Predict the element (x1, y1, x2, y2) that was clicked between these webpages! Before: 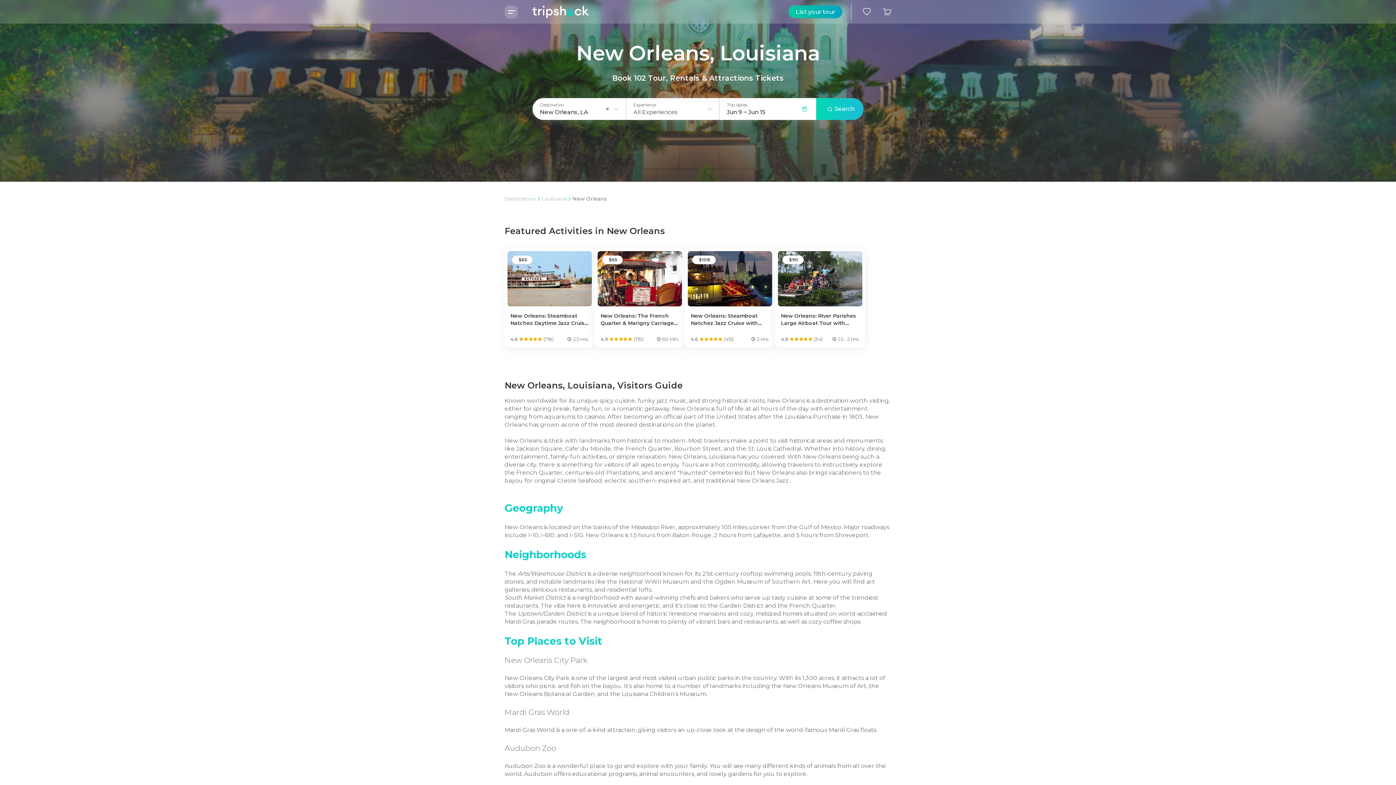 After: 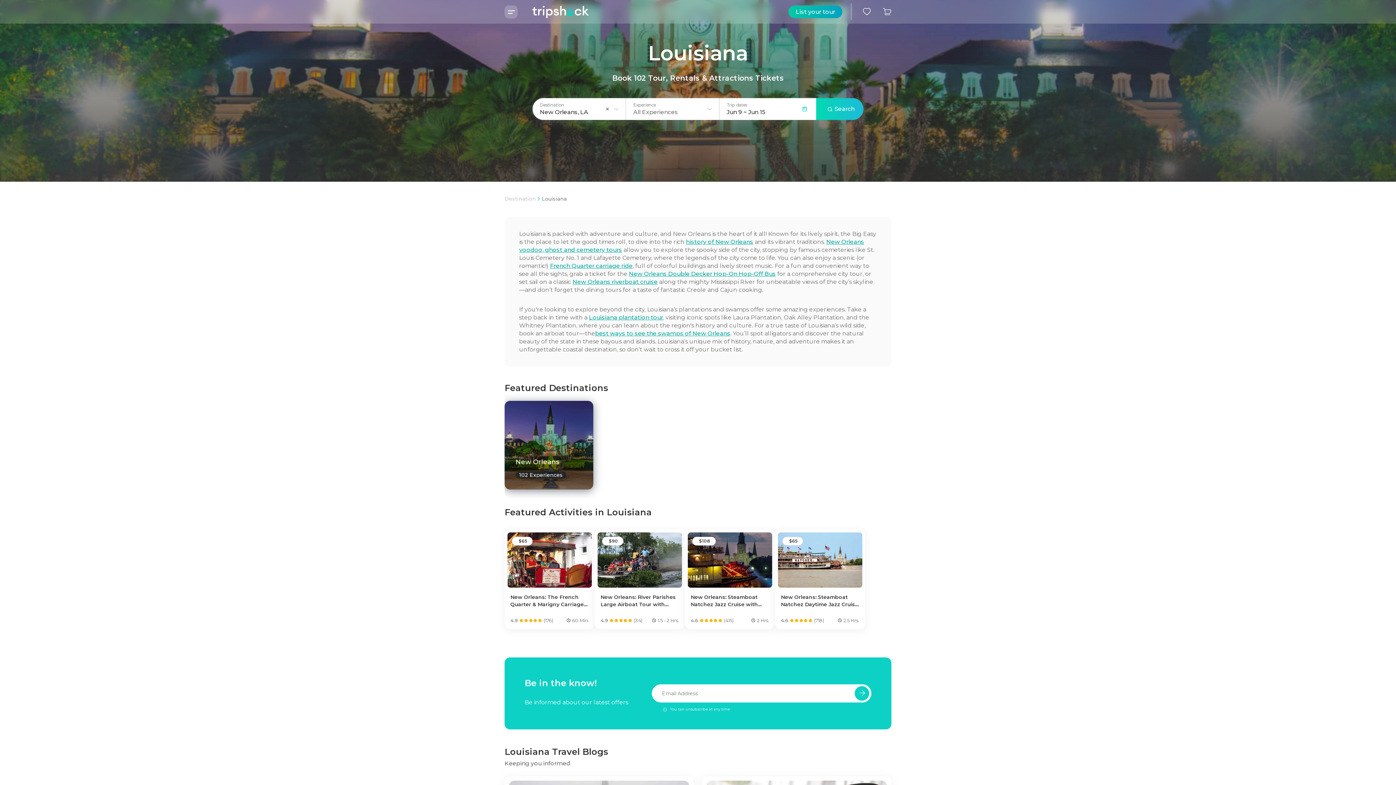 Action: bbox: (541, 195, 566, 202) label: Louisiana